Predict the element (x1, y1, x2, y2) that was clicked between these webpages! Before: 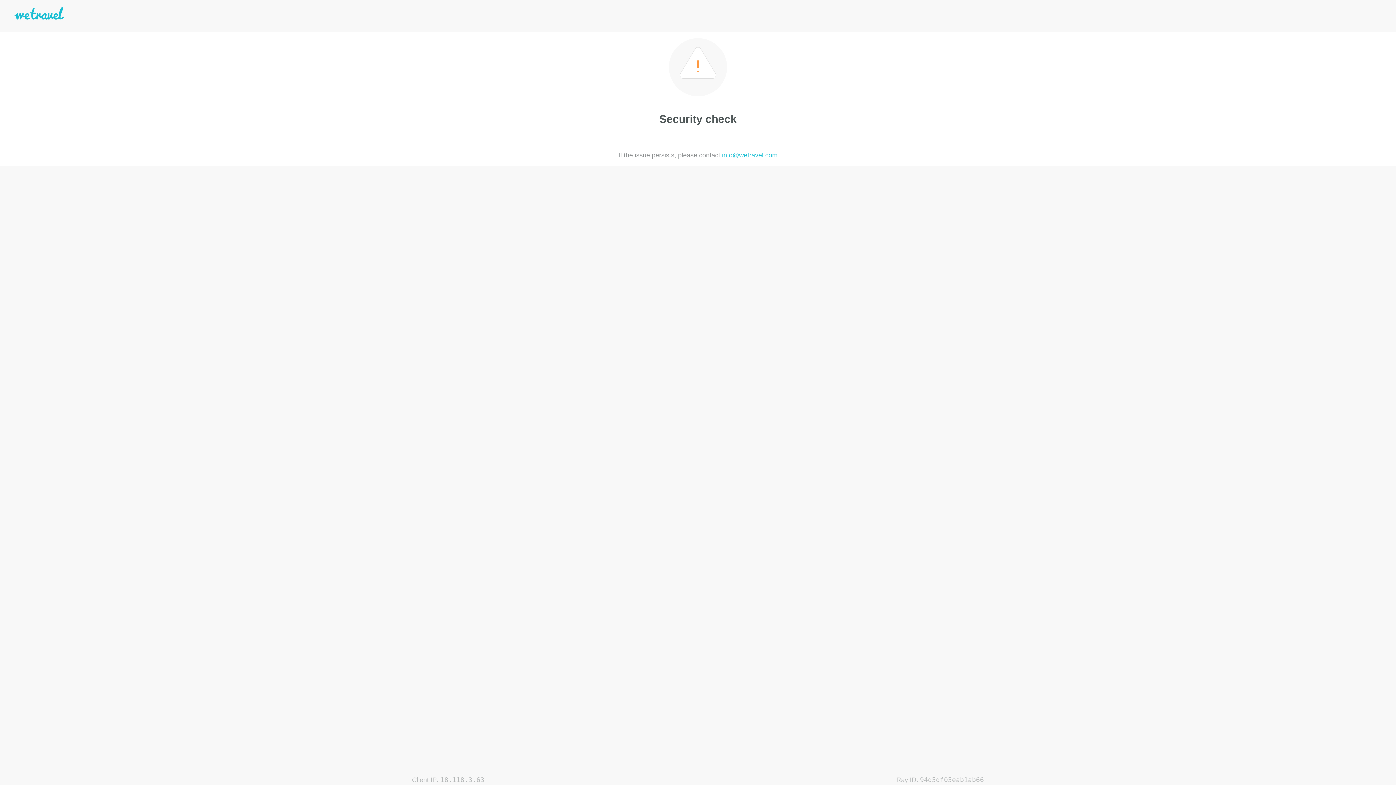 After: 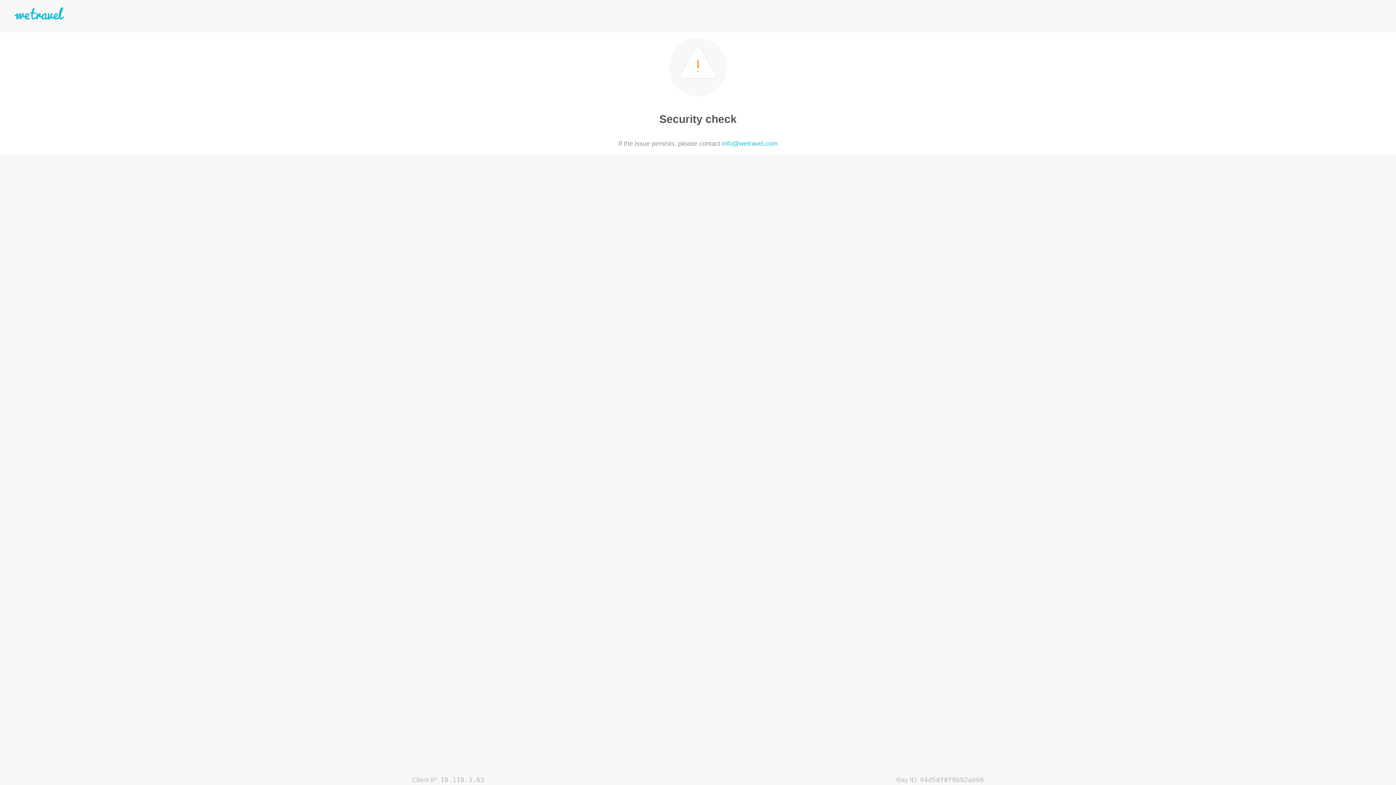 Action: bbox: (722, 151, 777, 158) label: info@wetravel.com